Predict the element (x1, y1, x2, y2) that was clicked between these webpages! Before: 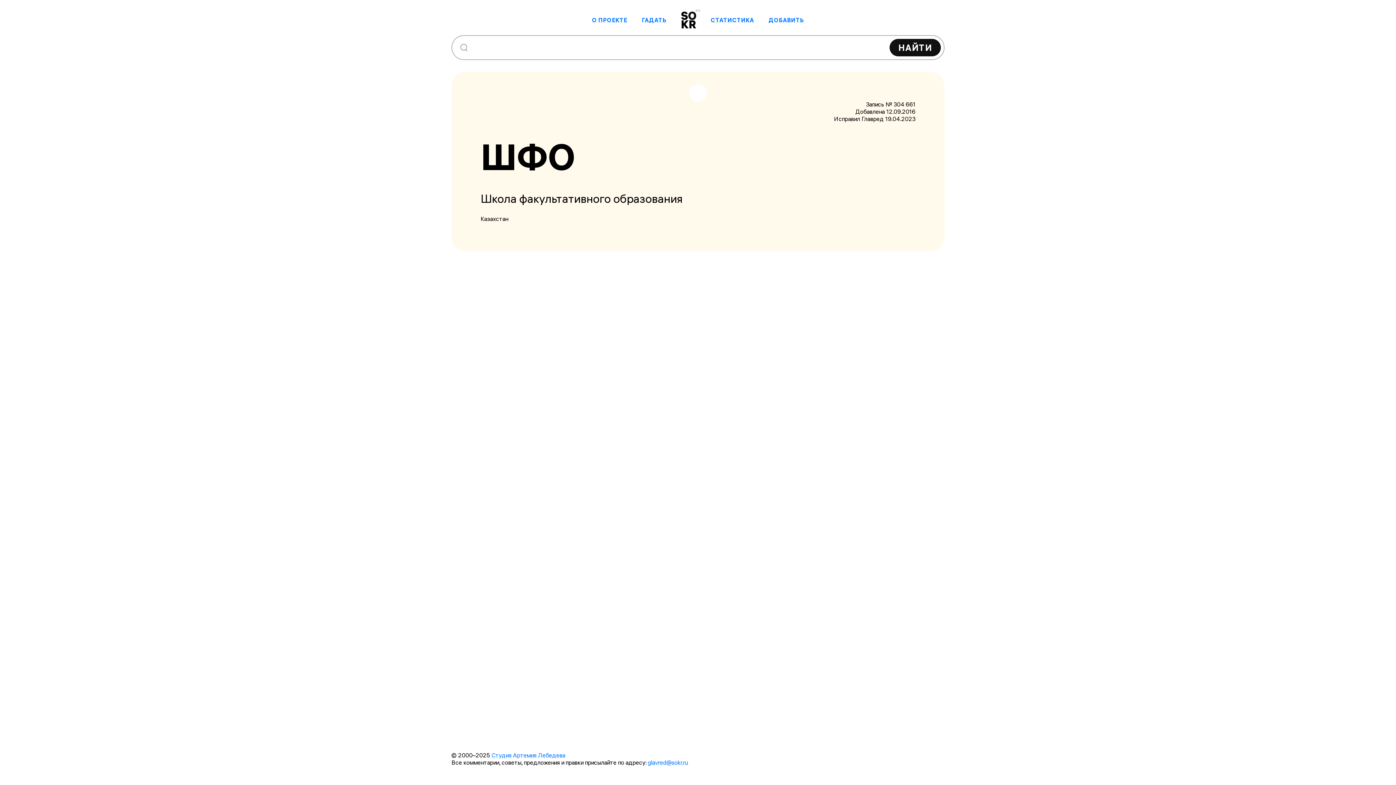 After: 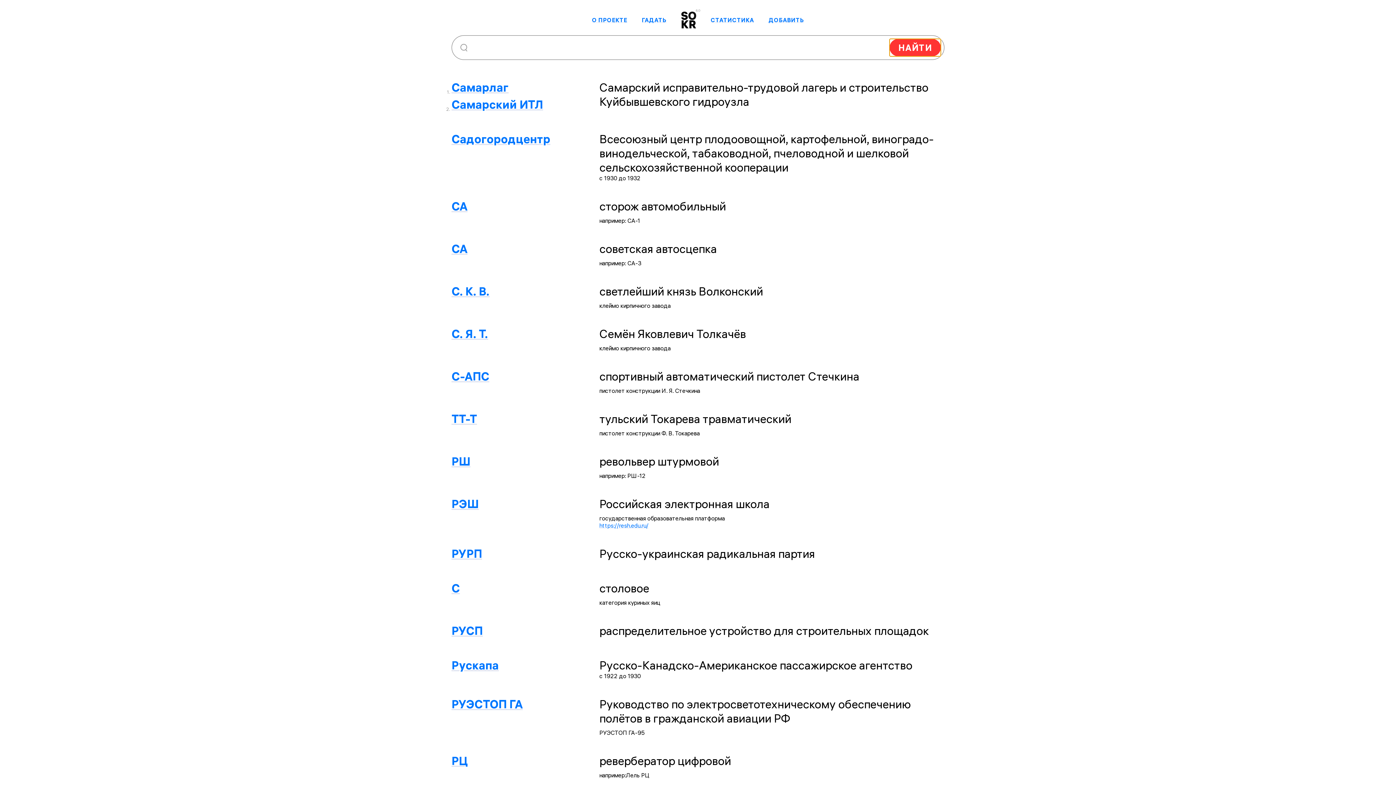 Action: label: НАЙТИ bbox: (889, 38, 941, 56)